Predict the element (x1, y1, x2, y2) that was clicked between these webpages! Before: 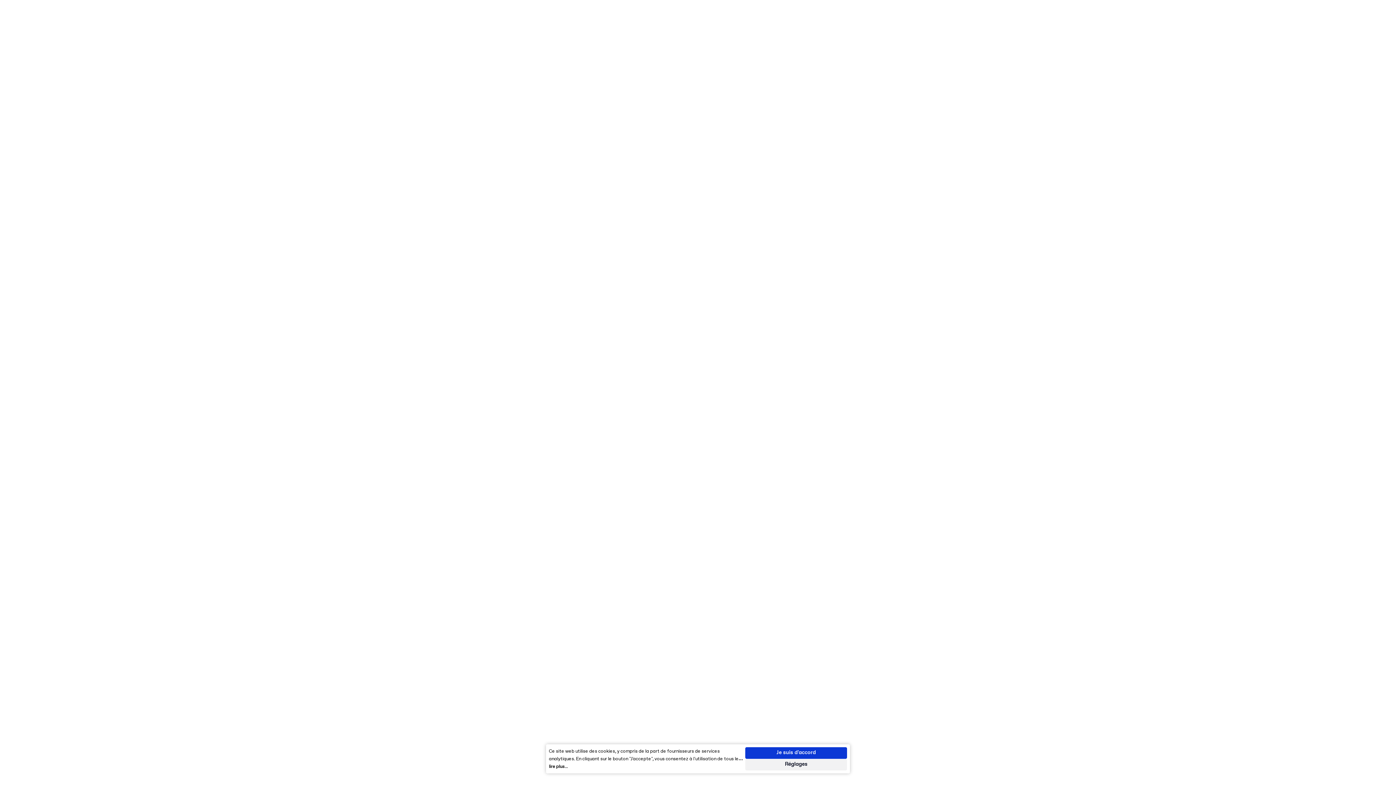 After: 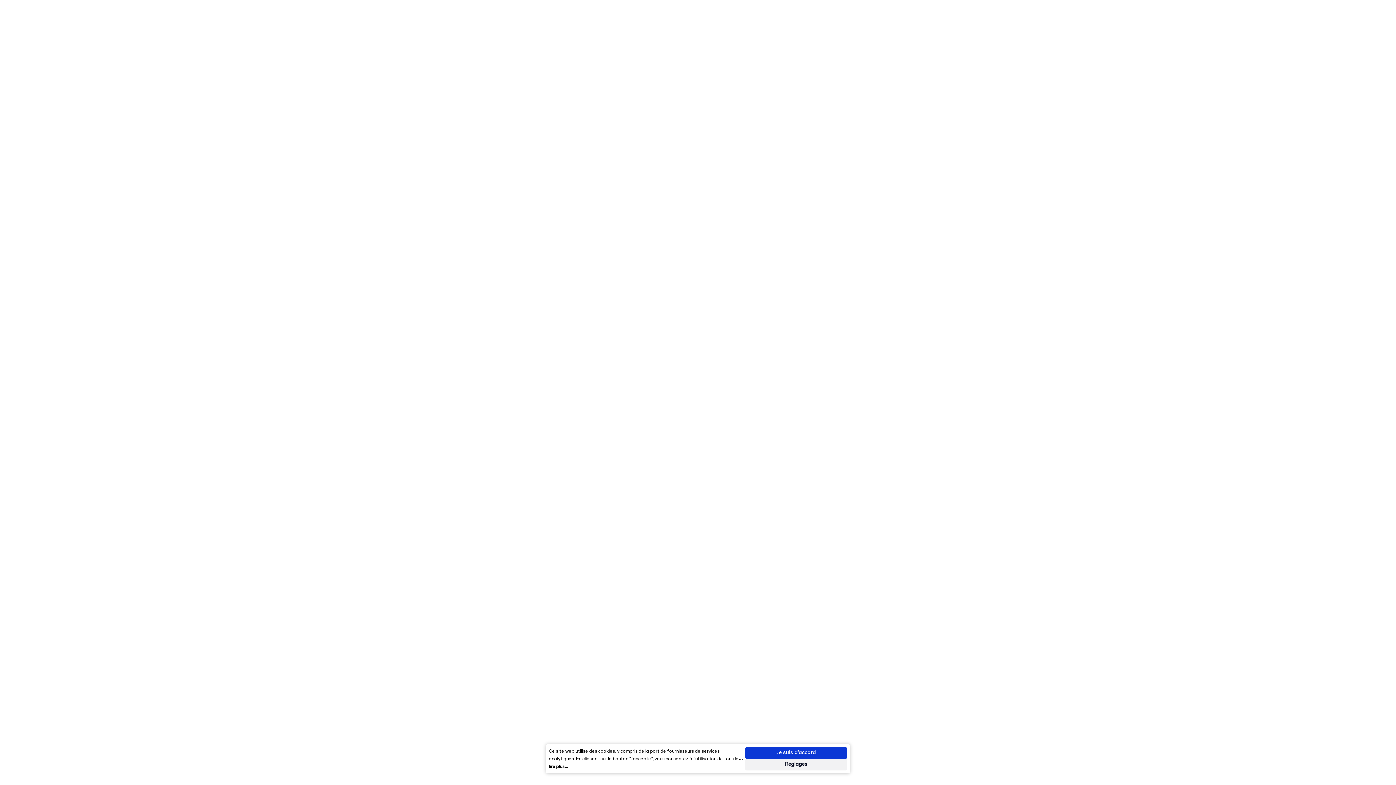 Action: label: Je suis d'accord bbox: (745, 747, 847, 759)